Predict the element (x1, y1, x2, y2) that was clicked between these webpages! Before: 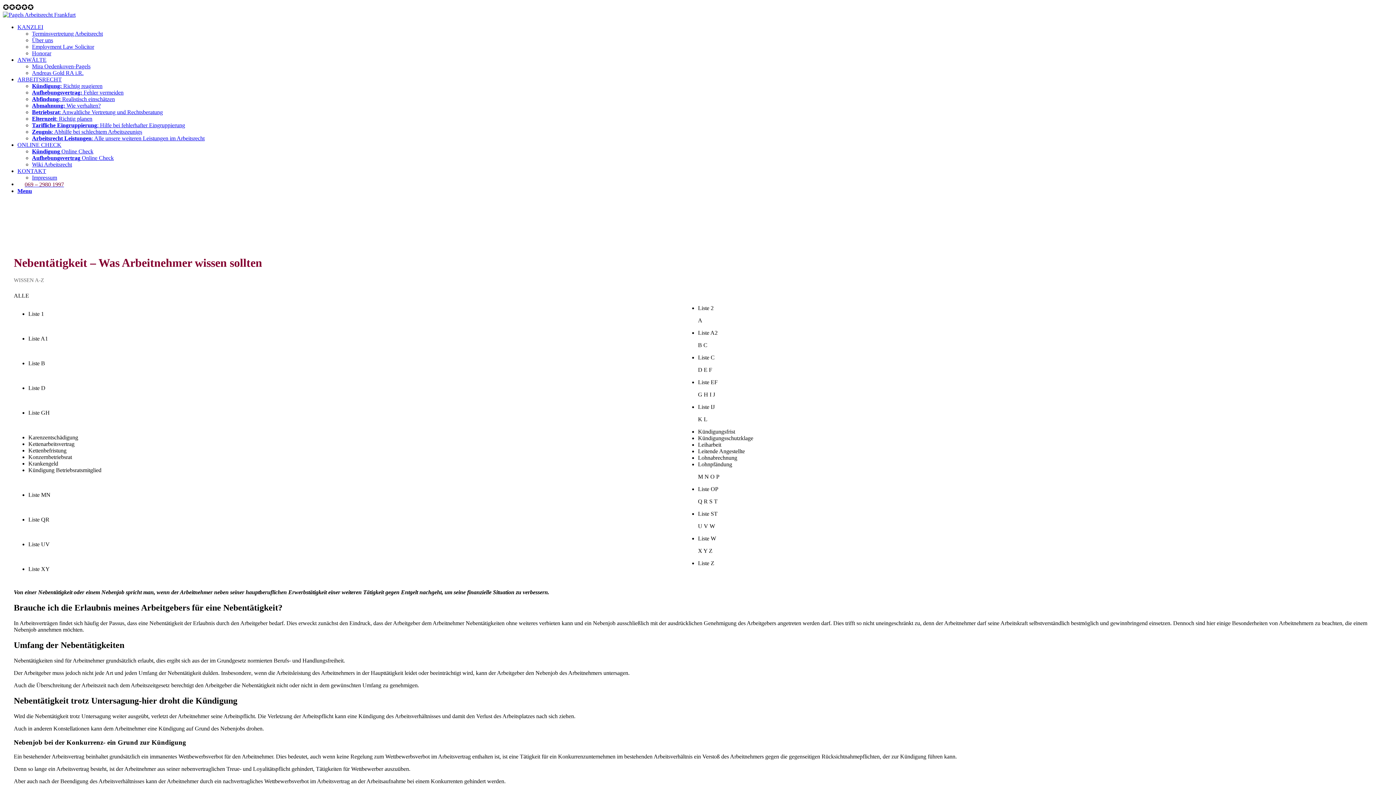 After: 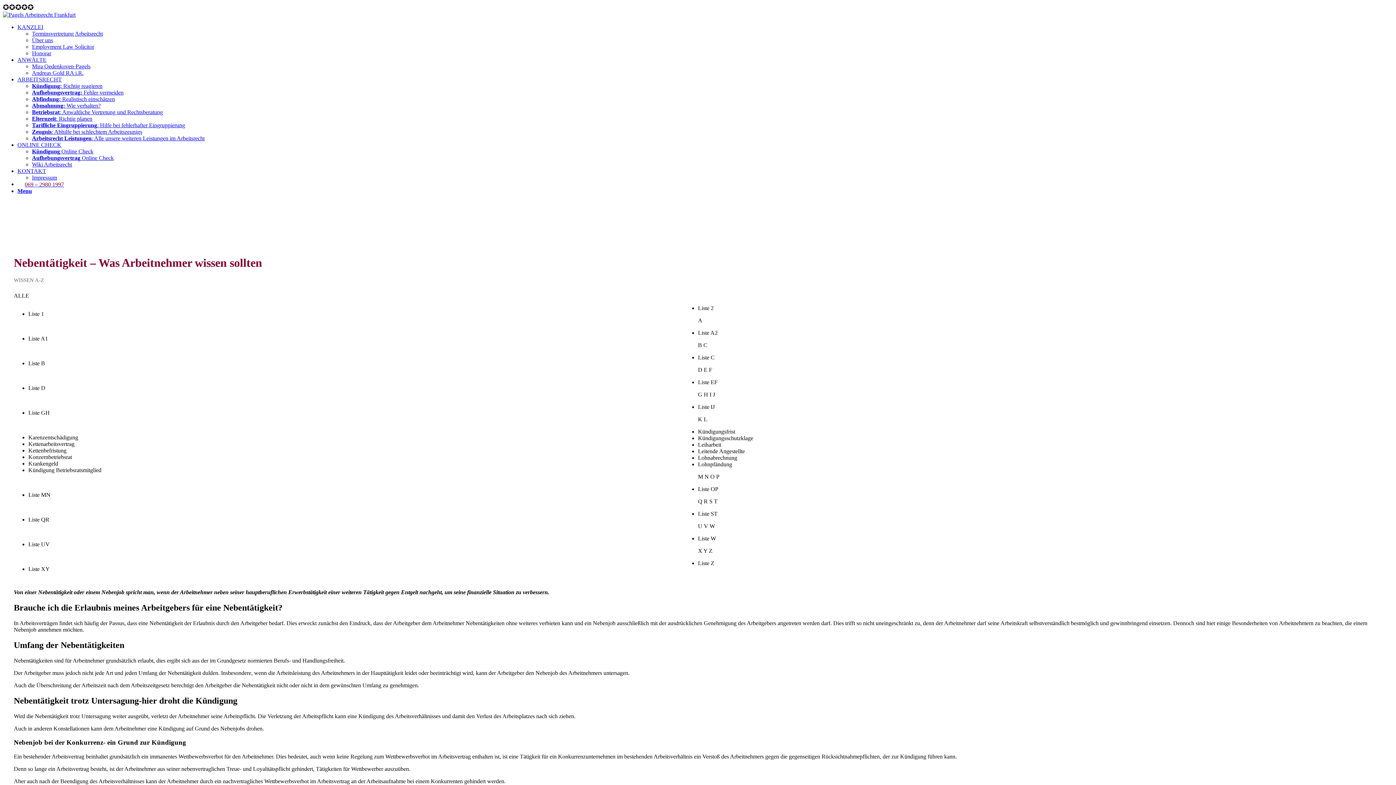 Action: bbox: (28, 434, 78, 440) label: Karenzentschädigung